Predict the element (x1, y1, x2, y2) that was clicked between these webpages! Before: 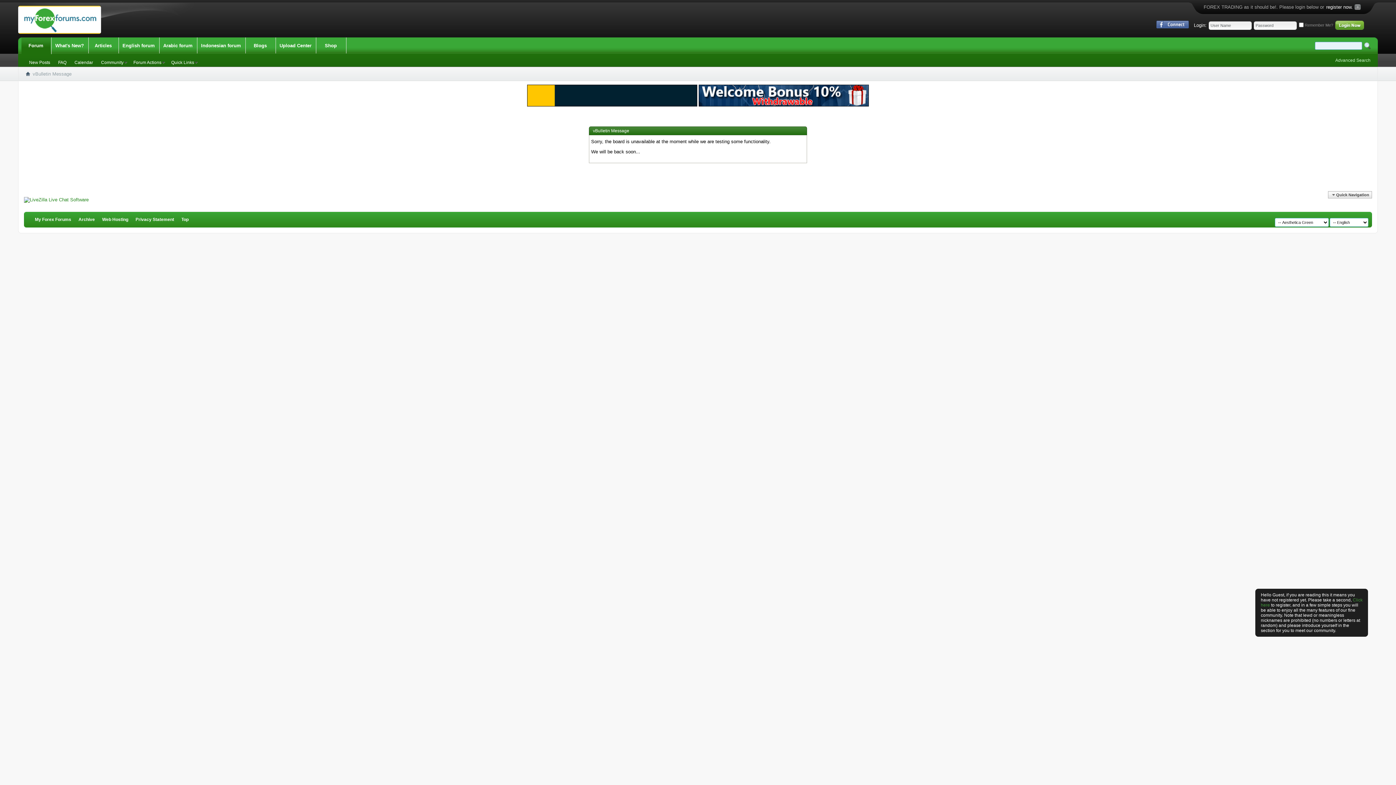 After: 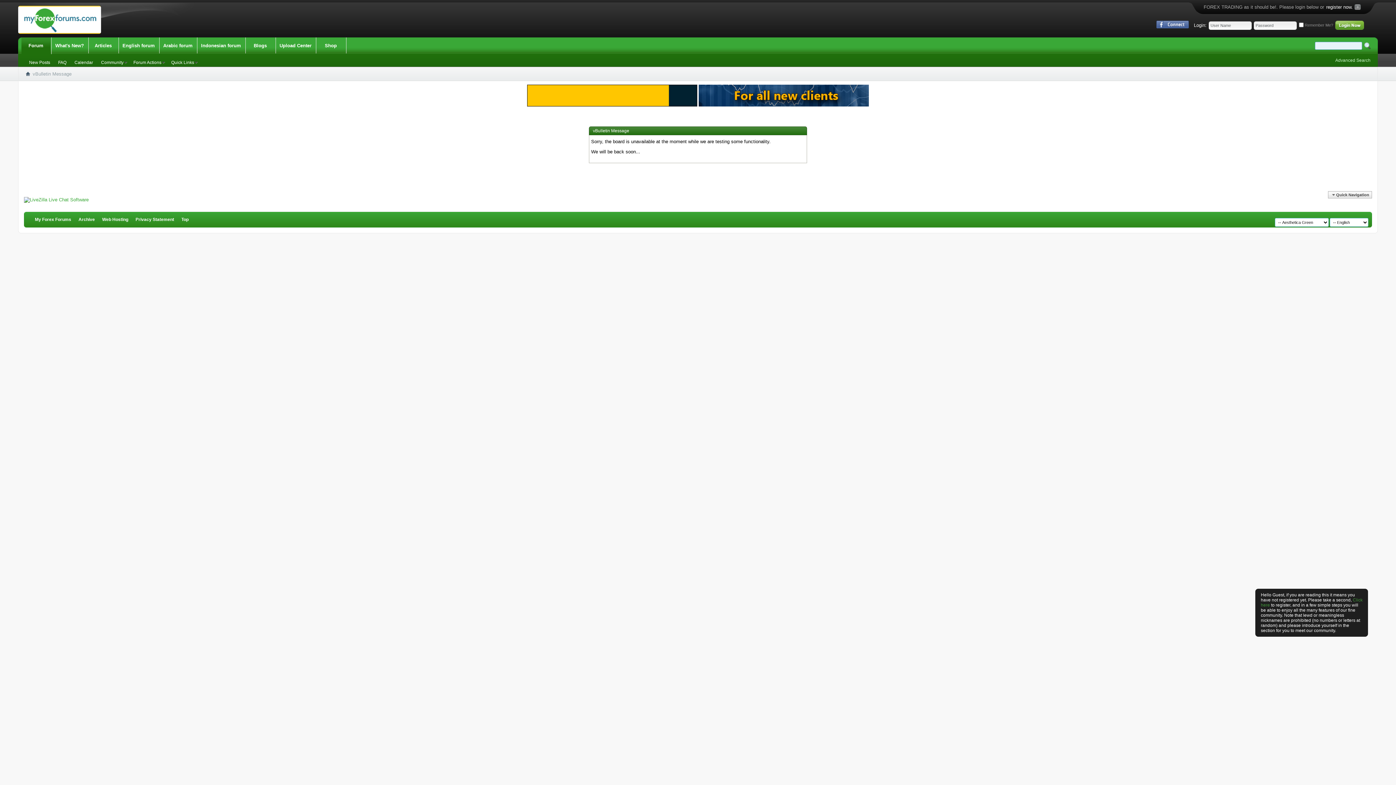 Action: bbox: (24, 197, 88, 202)